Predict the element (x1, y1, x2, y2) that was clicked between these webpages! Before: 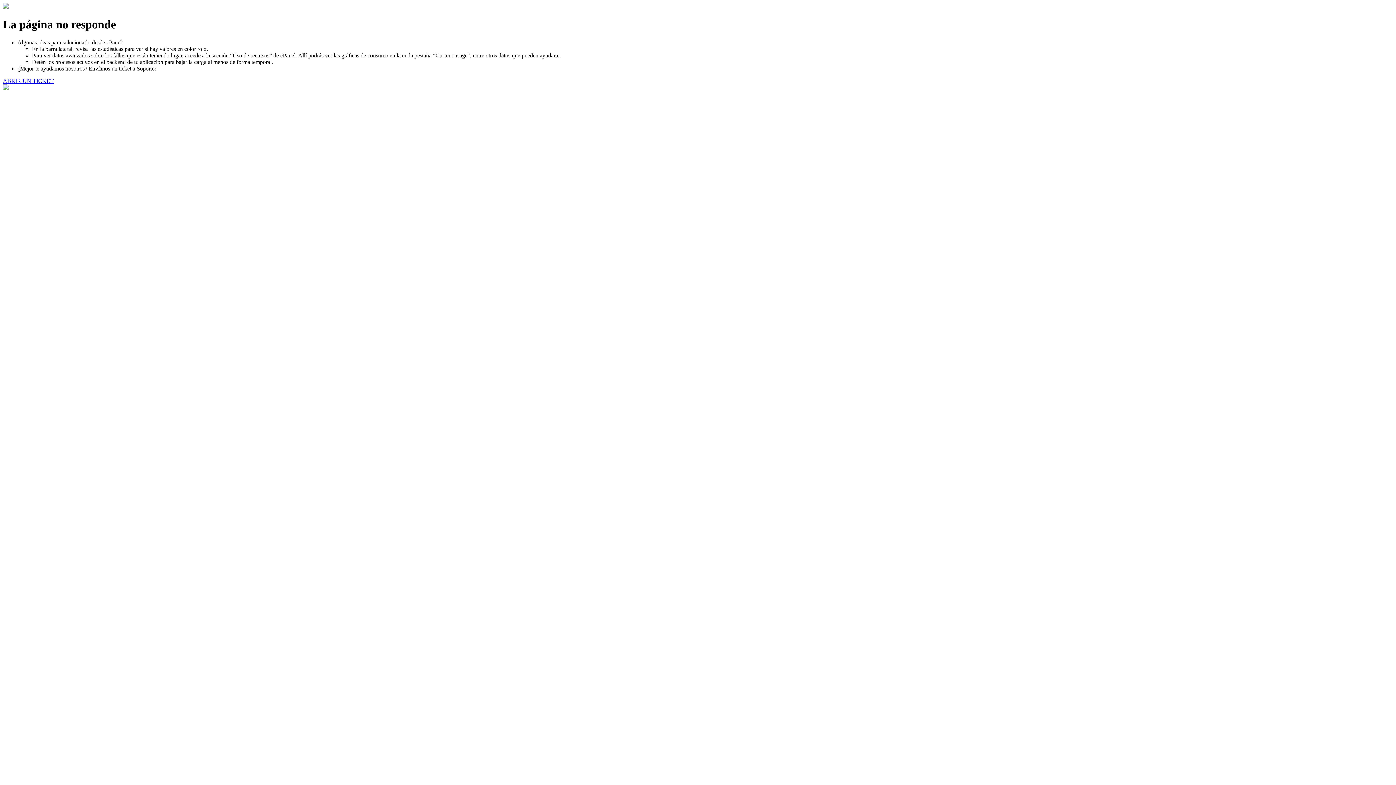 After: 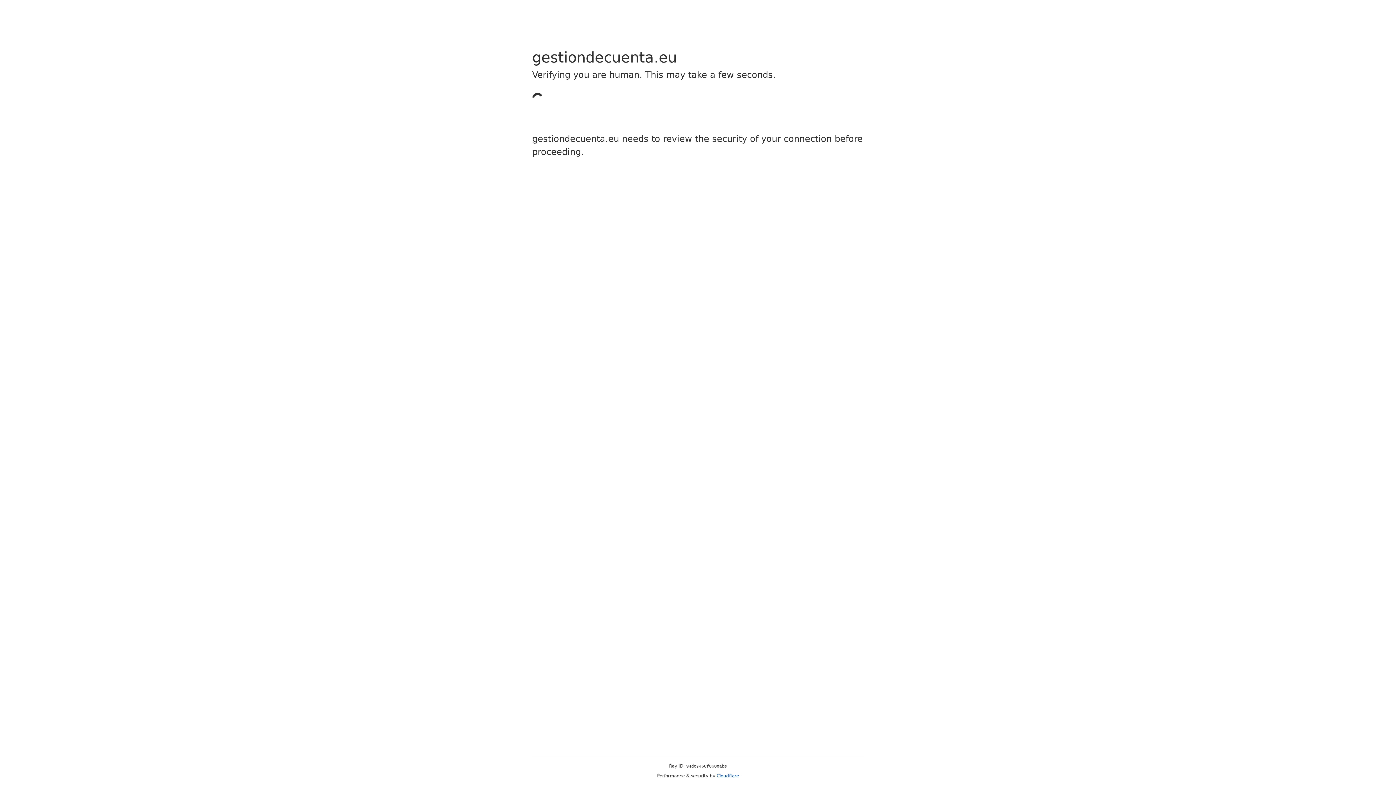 Action: bbox: (2, 77, 53, 83) label: ABRIR UN TICKET